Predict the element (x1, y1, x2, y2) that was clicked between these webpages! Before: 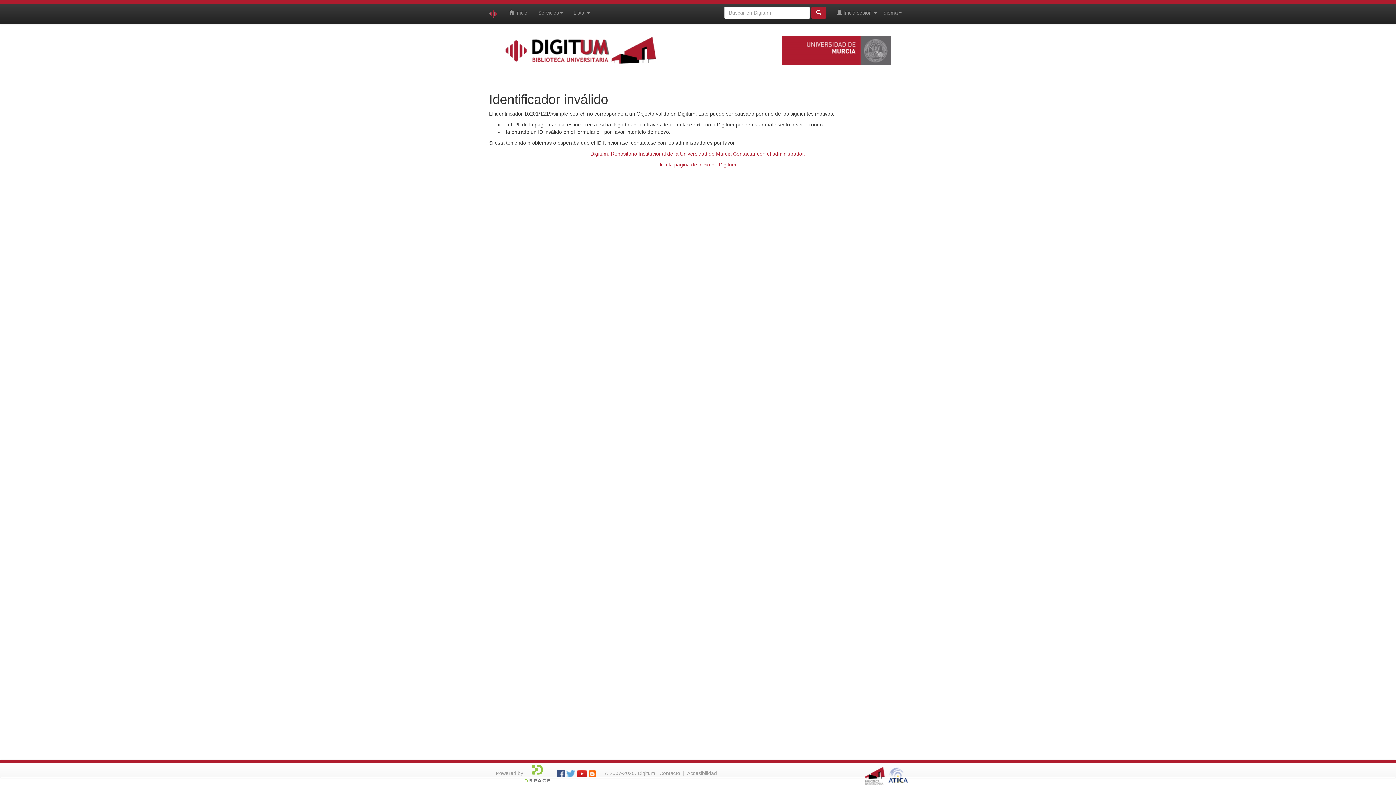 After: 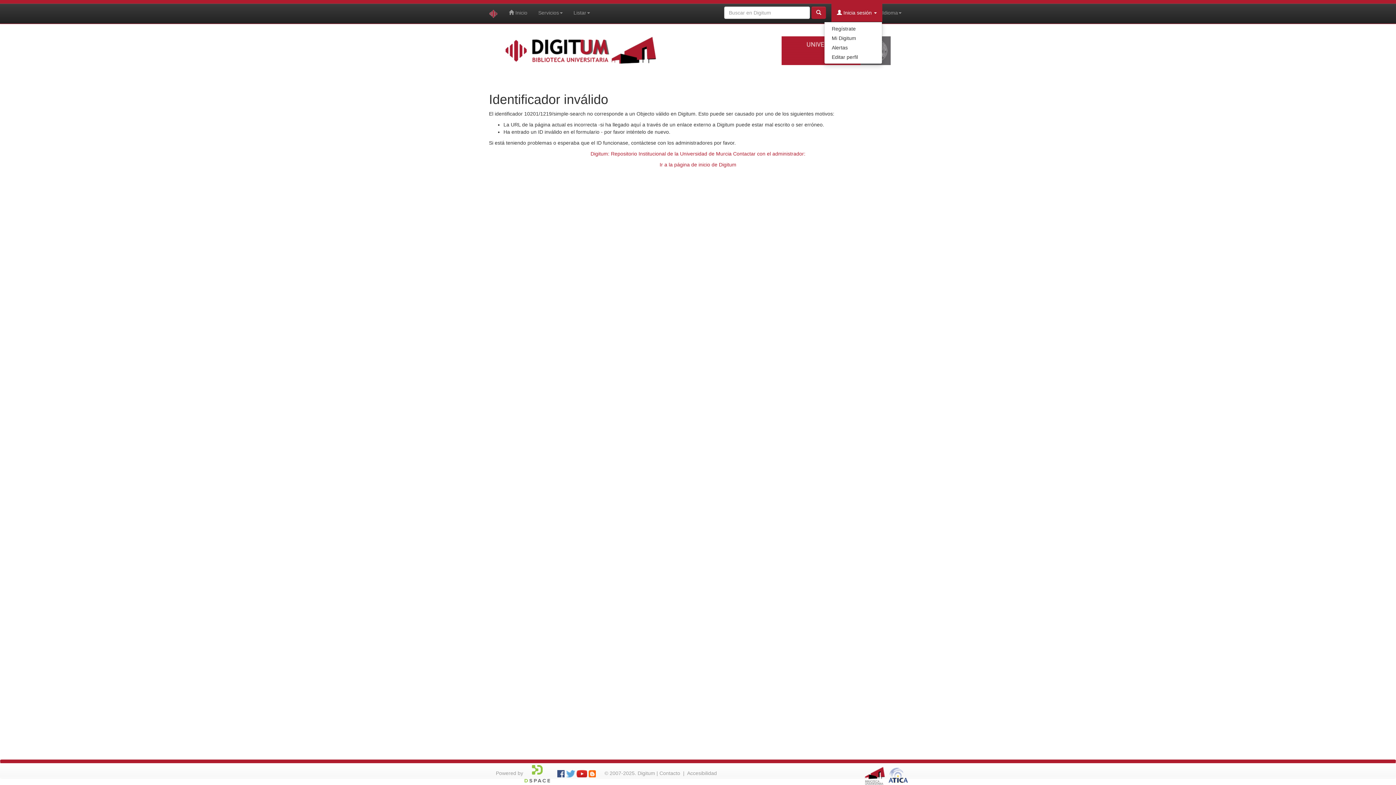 Action: bbox: (831, 3, 882, 21) label:  Inicia sesión 